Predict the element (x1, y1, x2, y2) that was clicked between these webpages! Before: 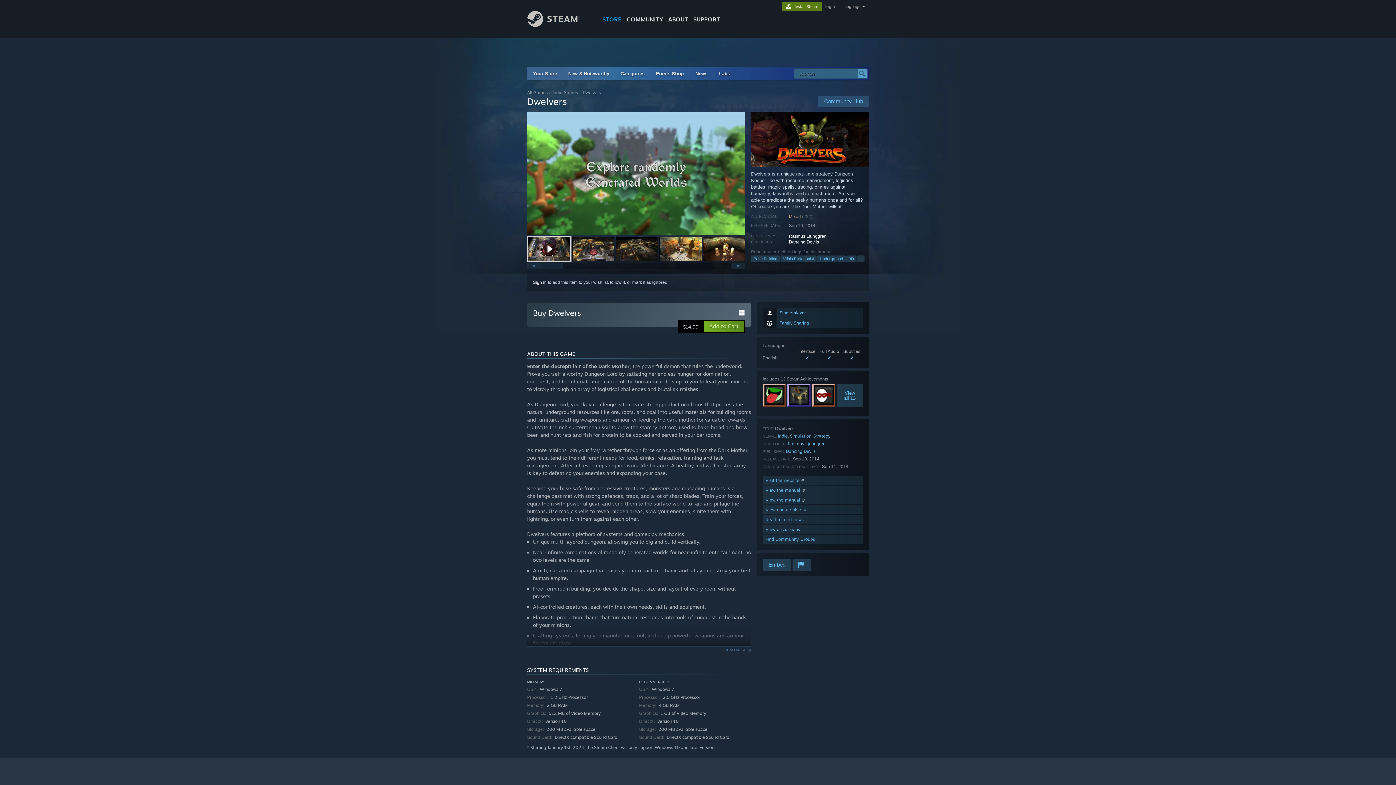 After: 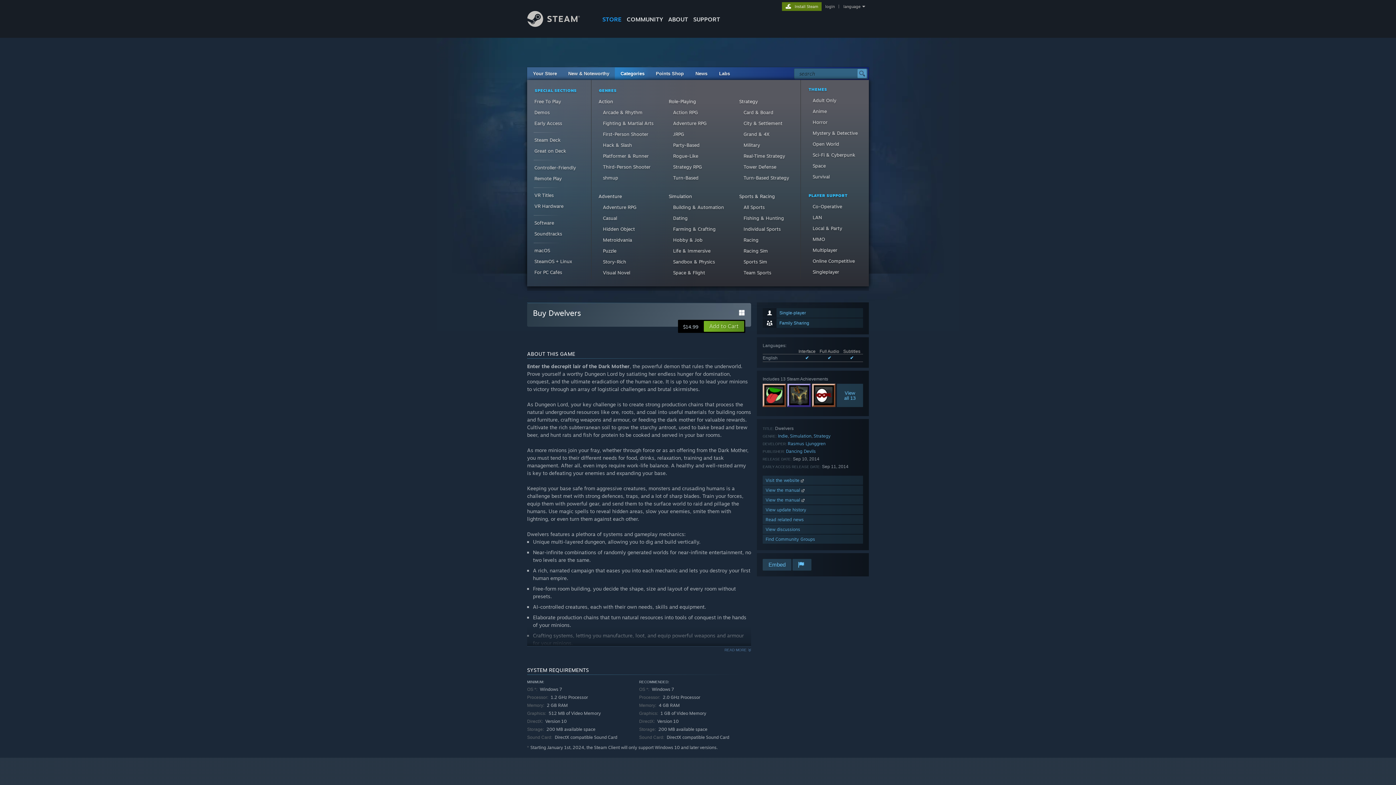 Action: label: Categories bbox: (620, 70, 644, 76)